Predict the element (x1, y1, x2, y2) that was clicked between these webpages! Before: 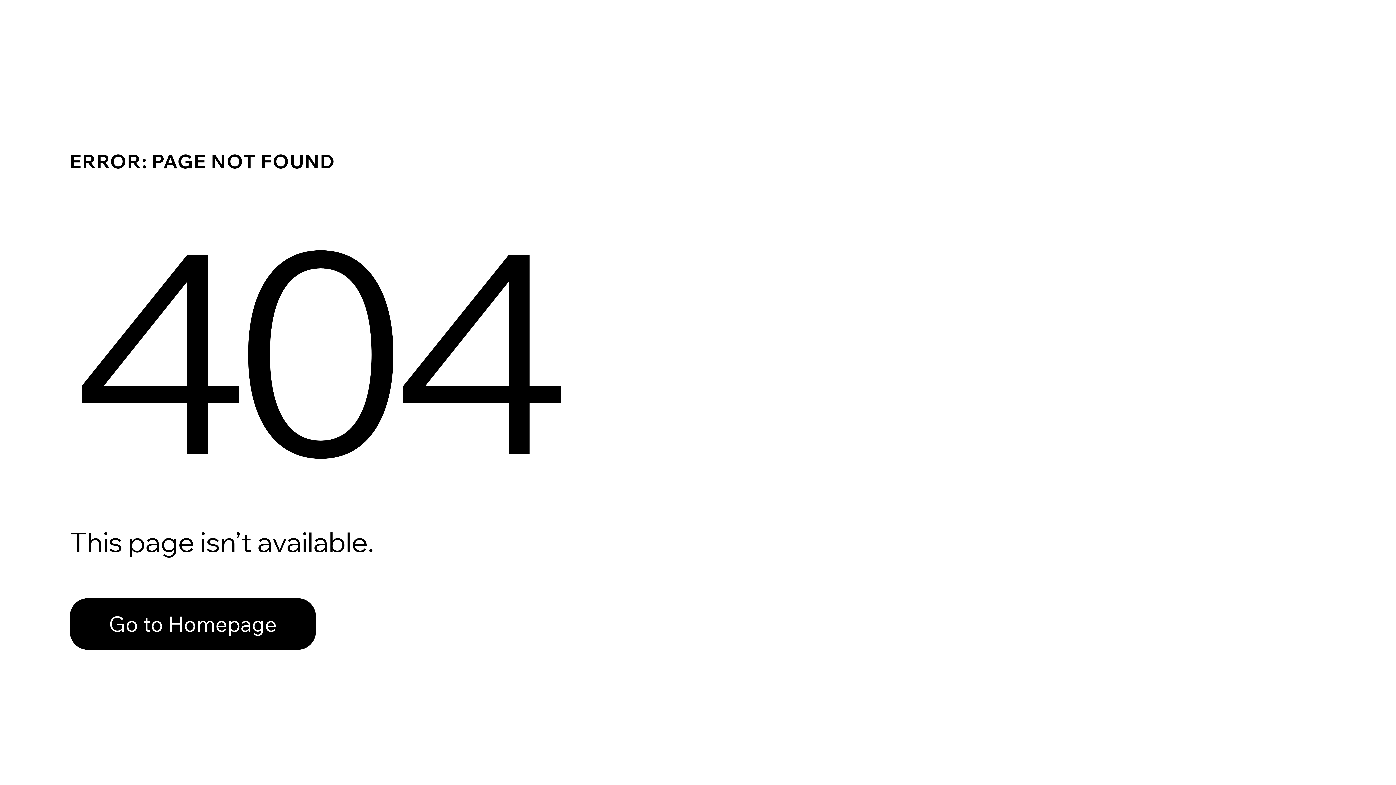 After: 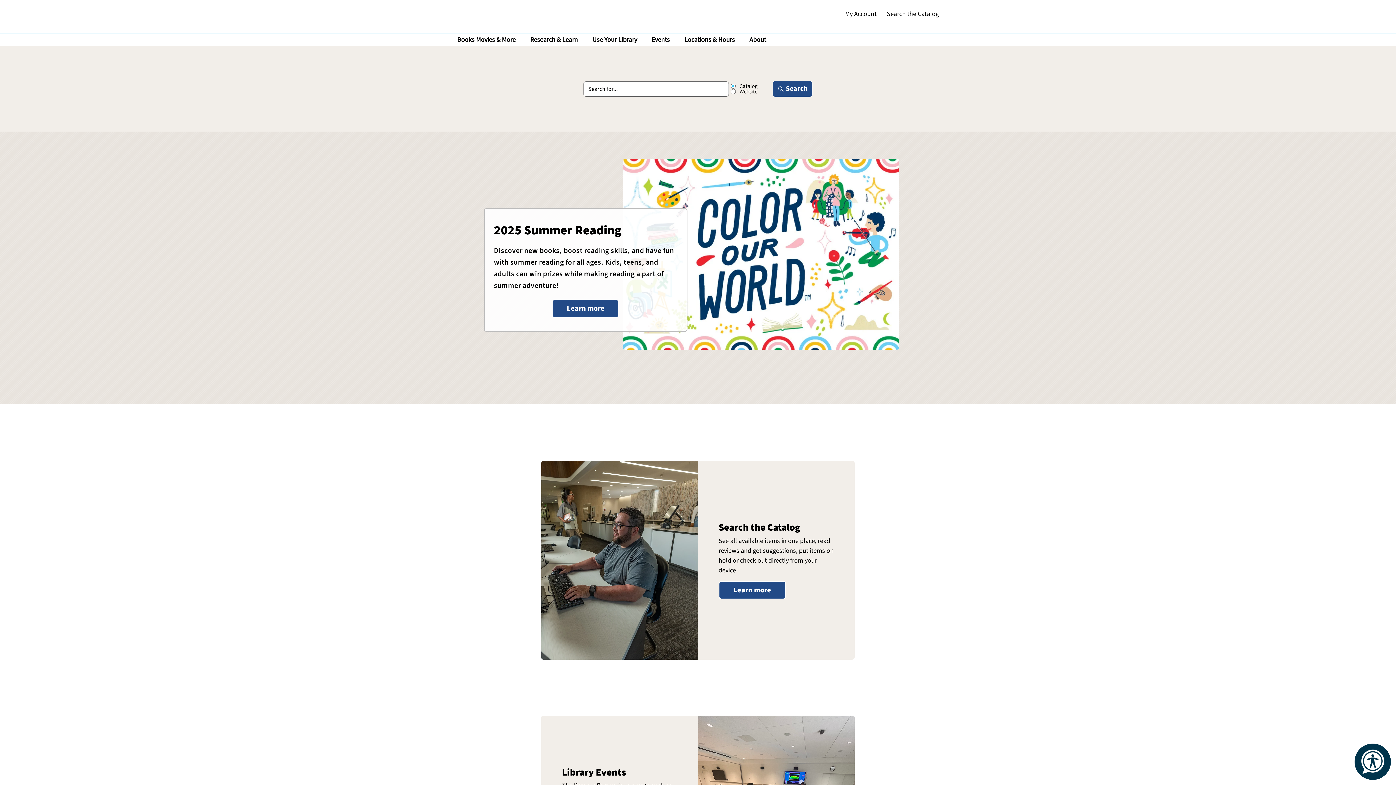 Action: label: Go to Homepage bbox: (69, 582, 768, 659)